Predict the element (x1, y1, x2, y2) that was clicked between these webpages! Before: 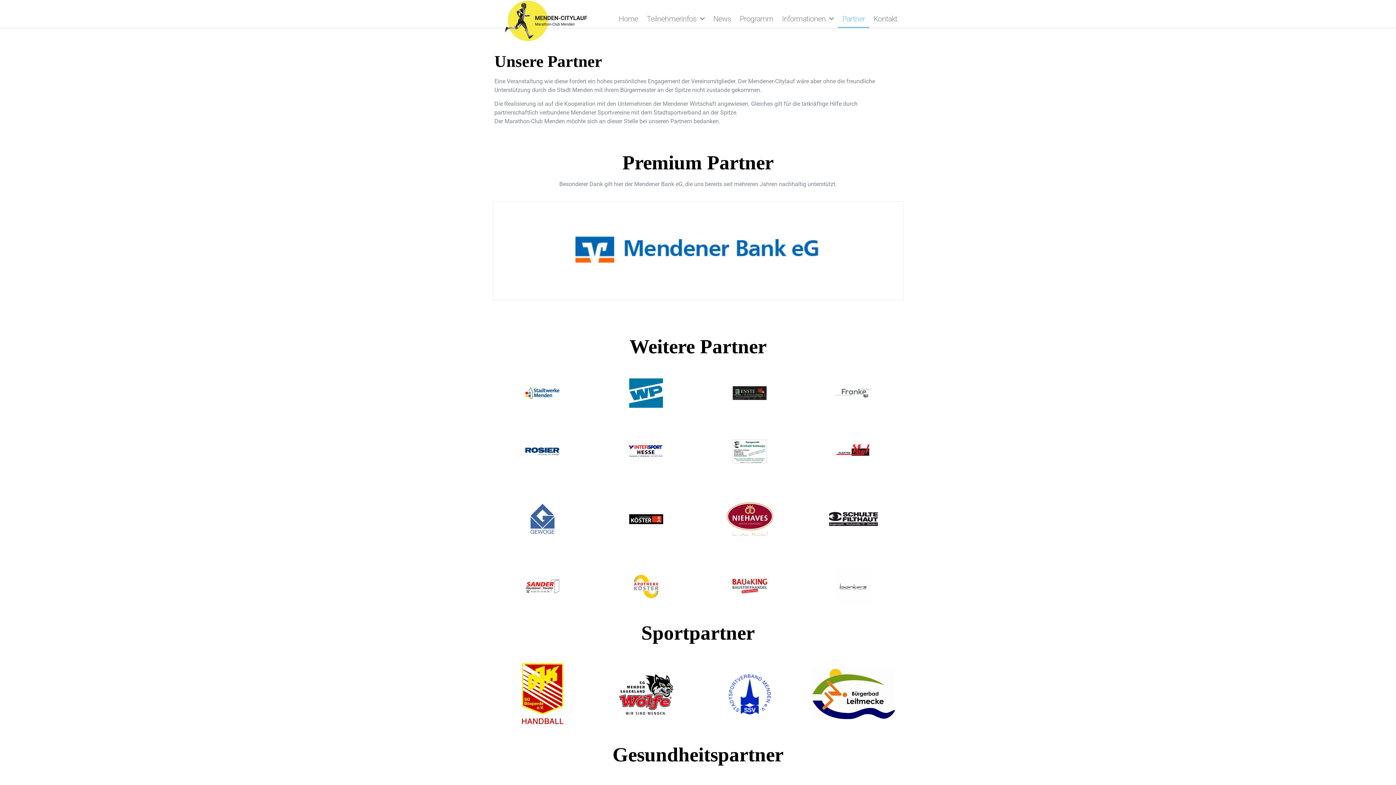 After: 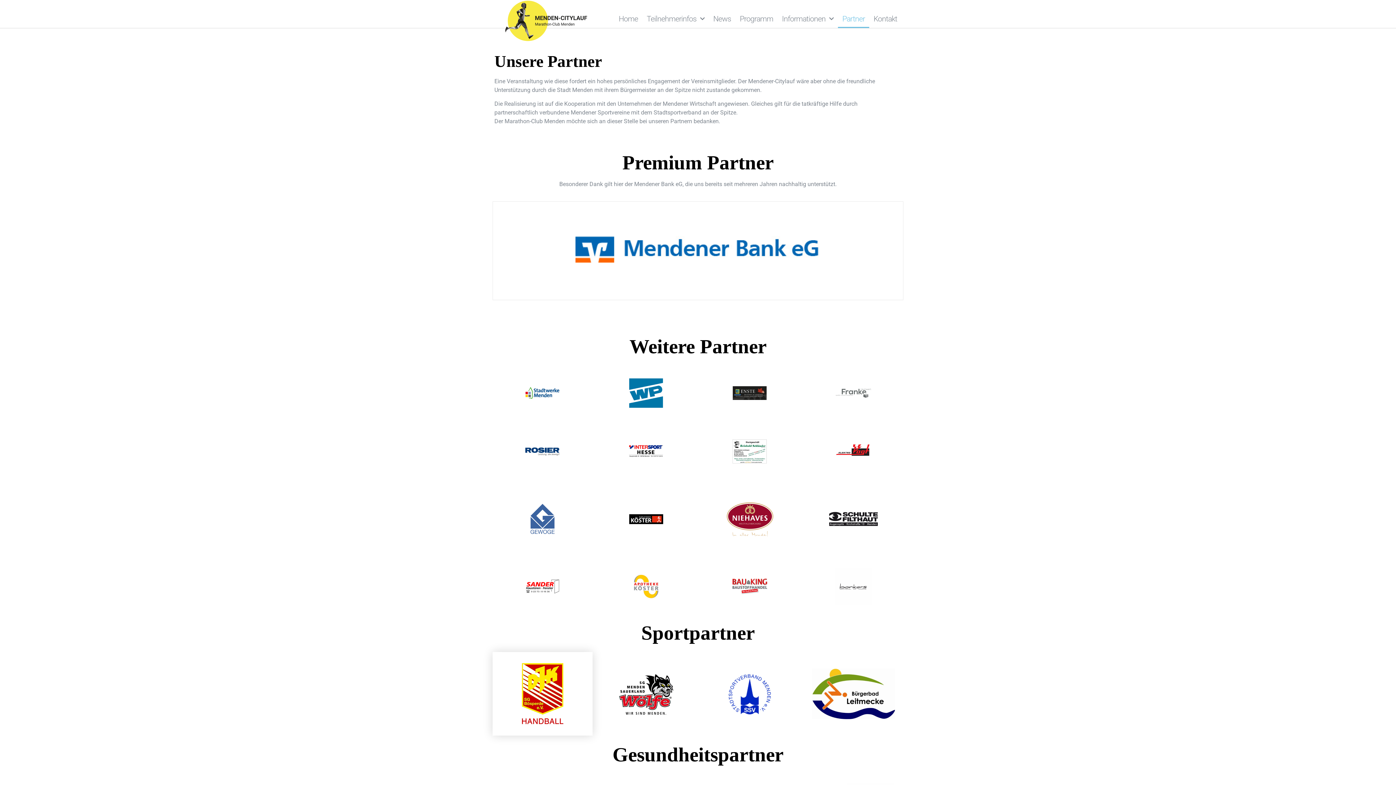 Action: bbox: (501, 661, 583, 727)